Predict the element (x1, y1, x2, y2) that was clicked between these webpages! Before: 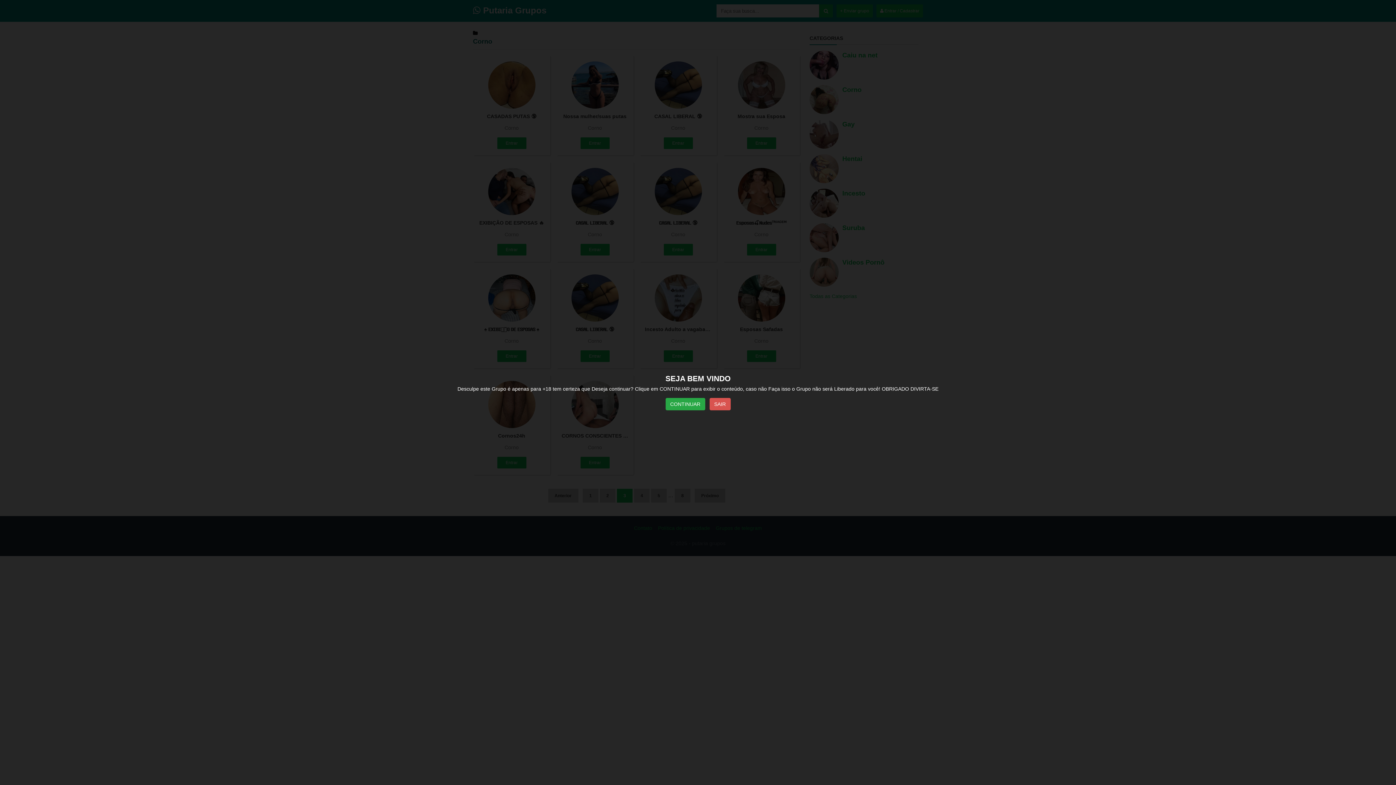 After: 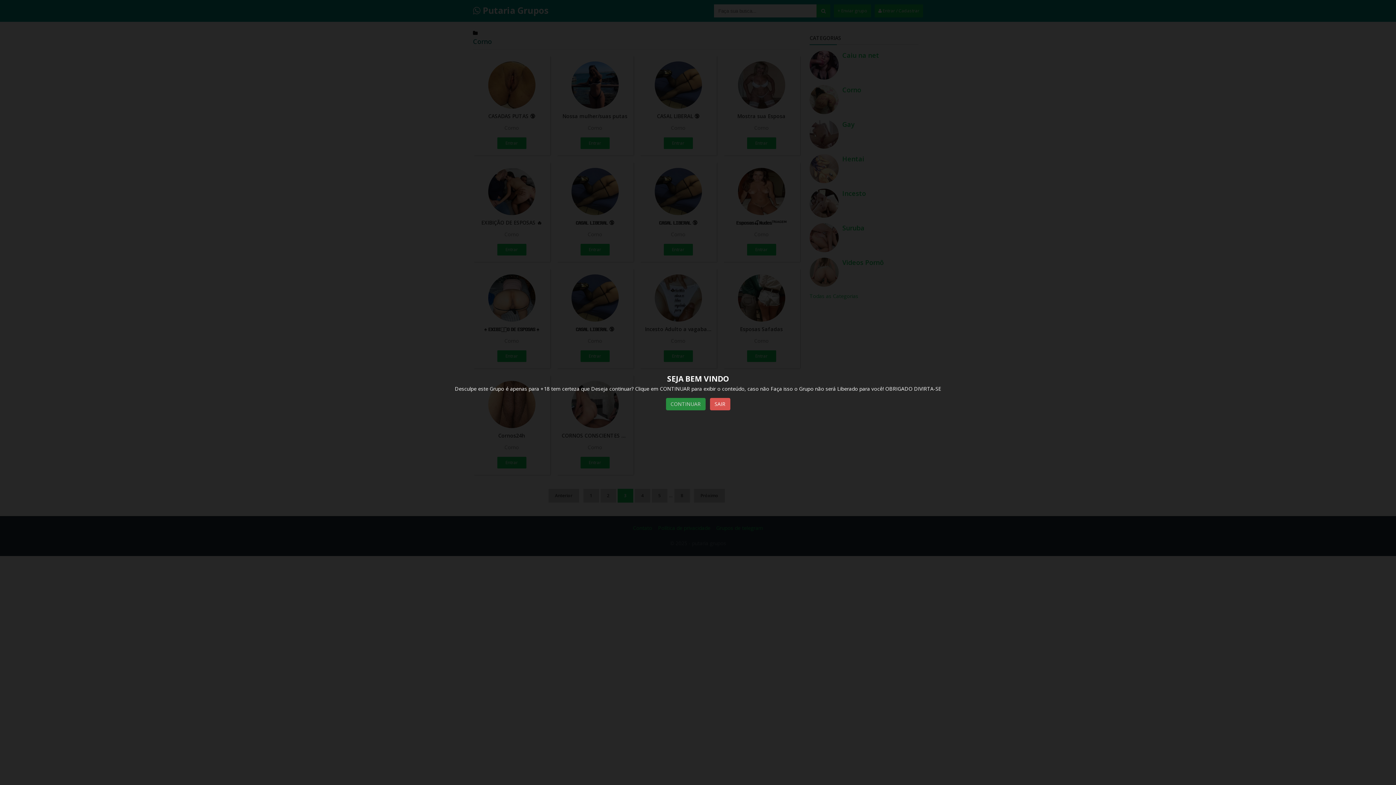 Action: label: CONTINUAR bbox: (665, 398, 705, 410)